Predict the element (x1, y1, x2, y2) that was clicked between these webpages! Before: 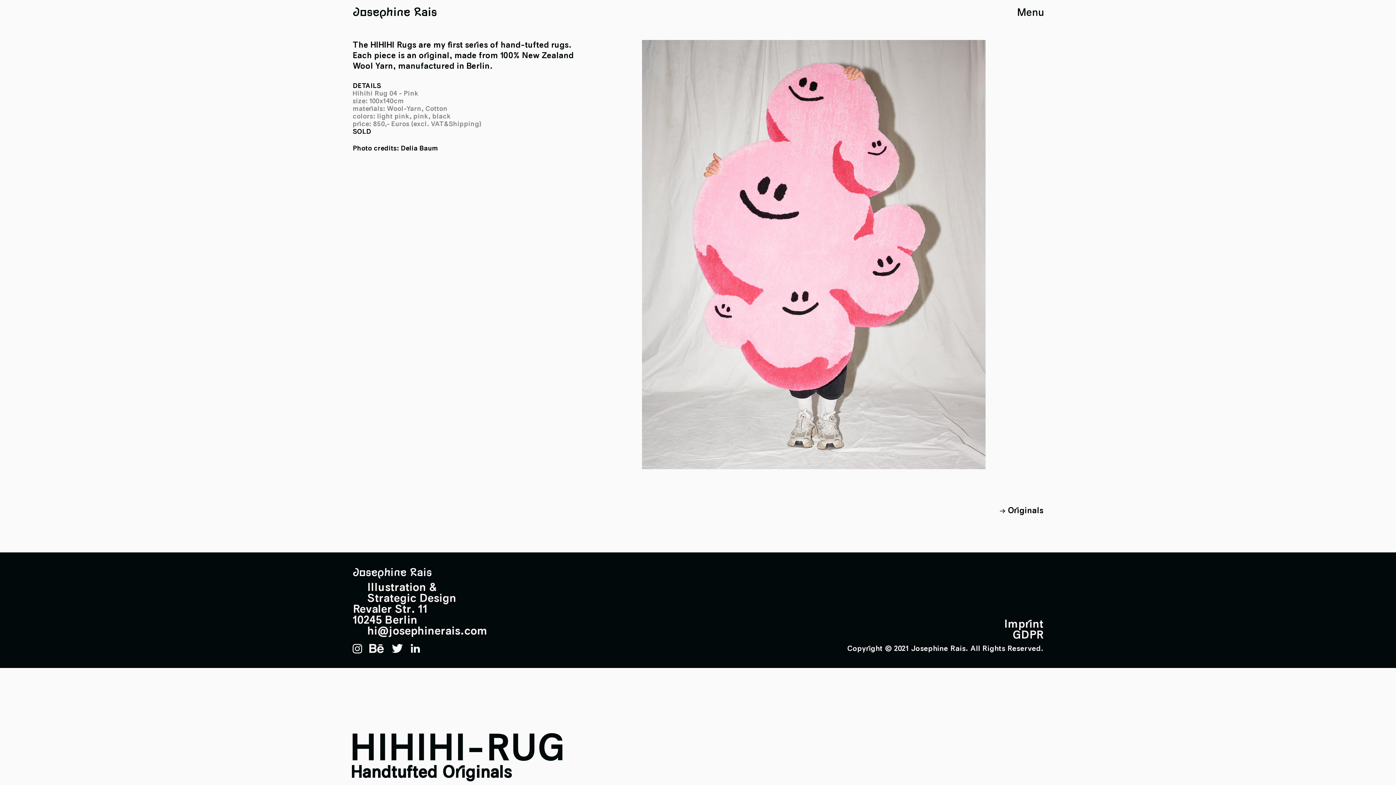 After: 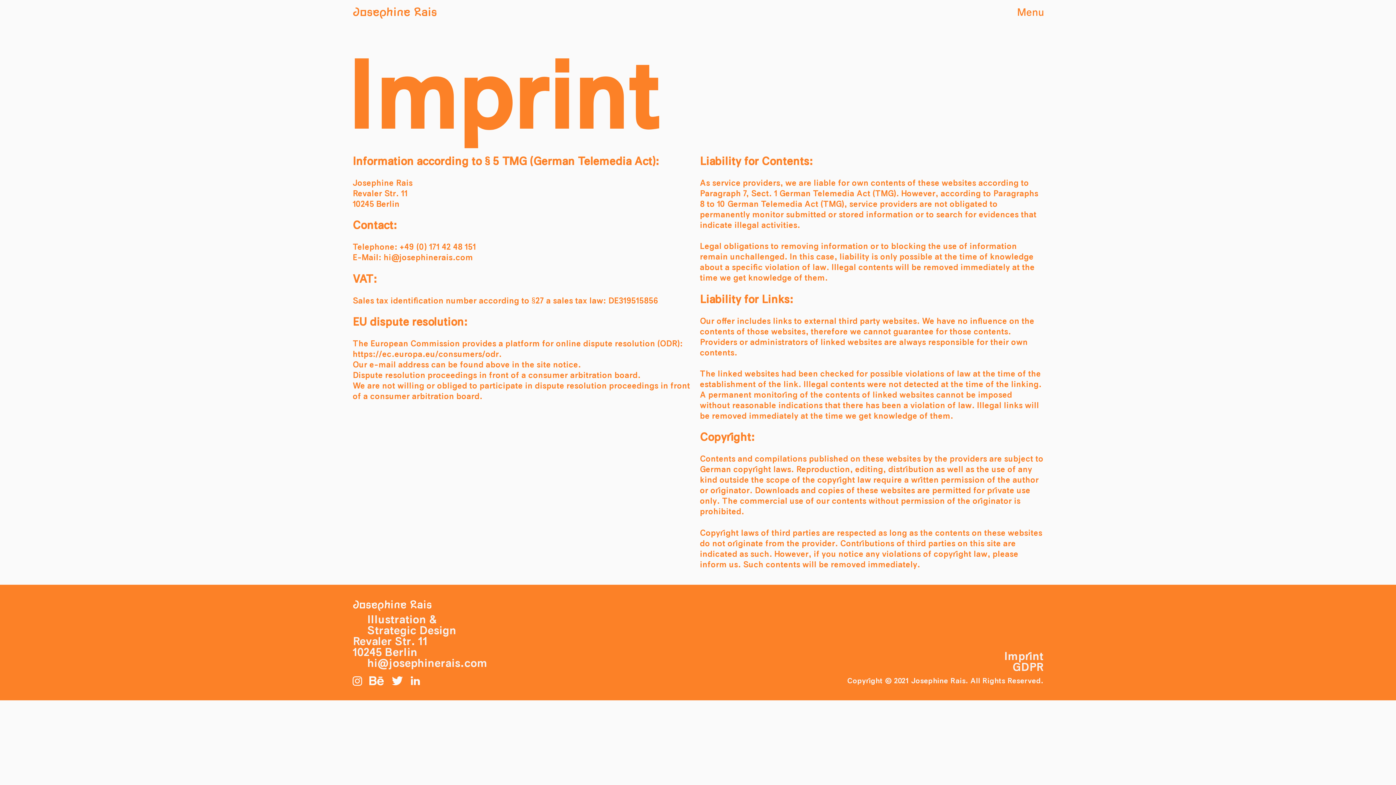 Action: label: Imprint bbox: (1004, 619, 1043, 630)